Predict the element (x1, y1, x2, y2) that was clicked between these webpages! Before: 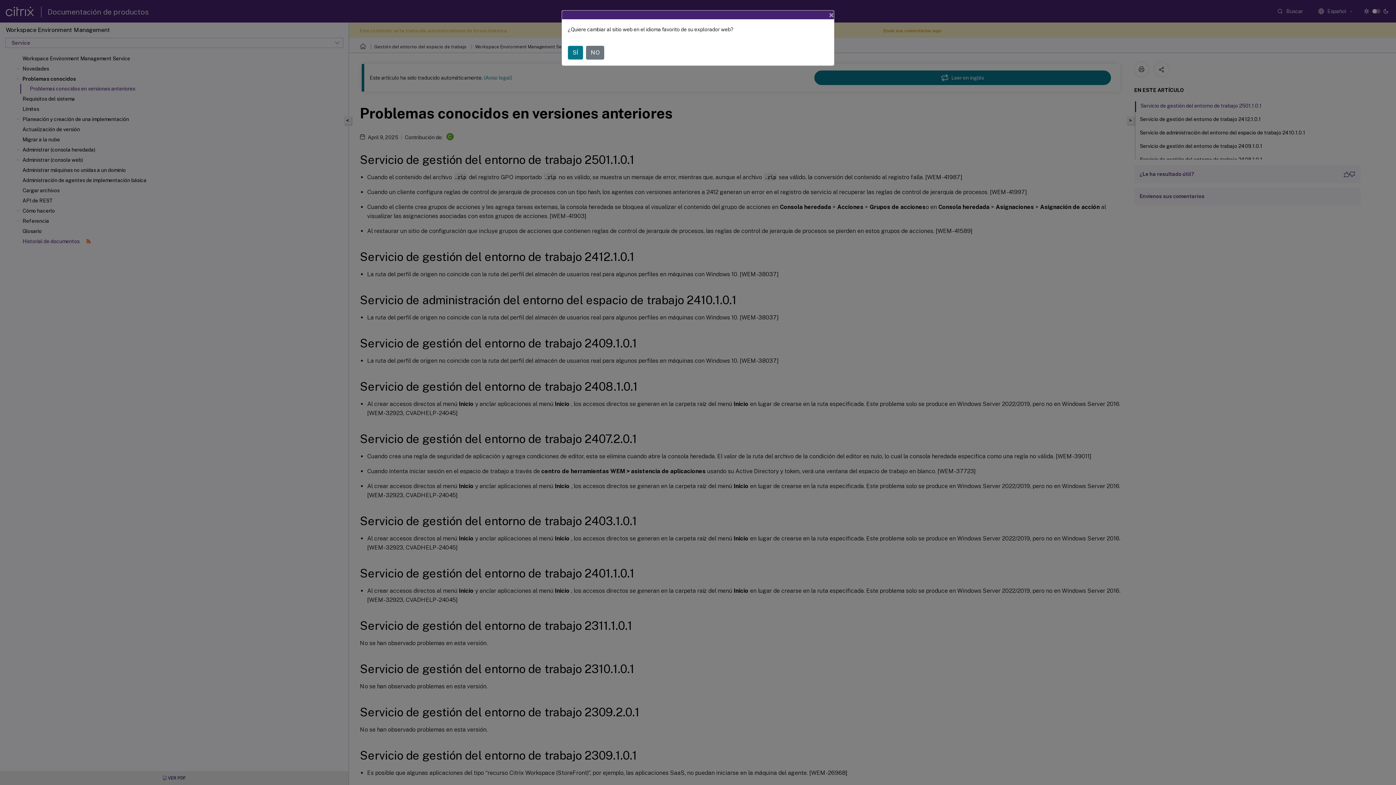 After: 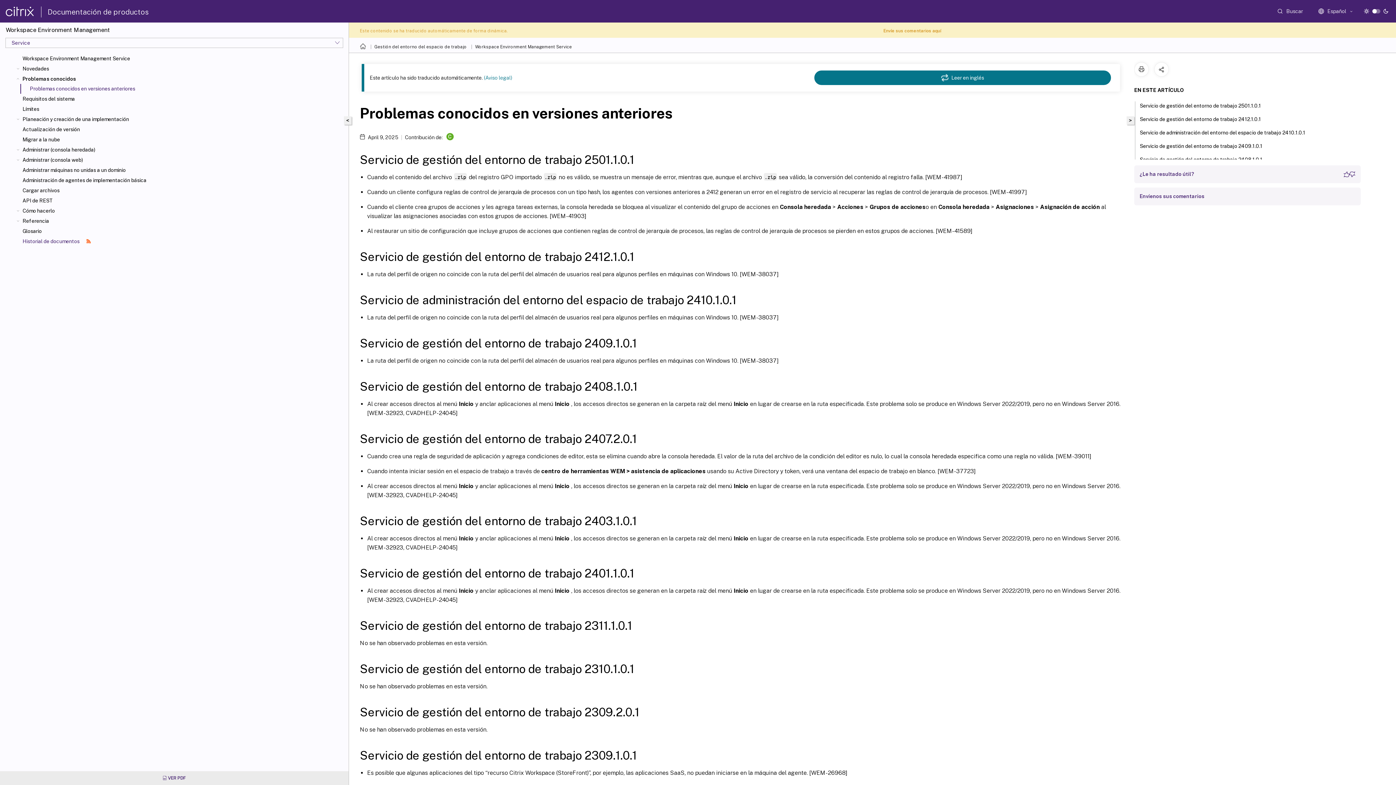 Action: bbox: (823, 4, 840, 25) label: Close